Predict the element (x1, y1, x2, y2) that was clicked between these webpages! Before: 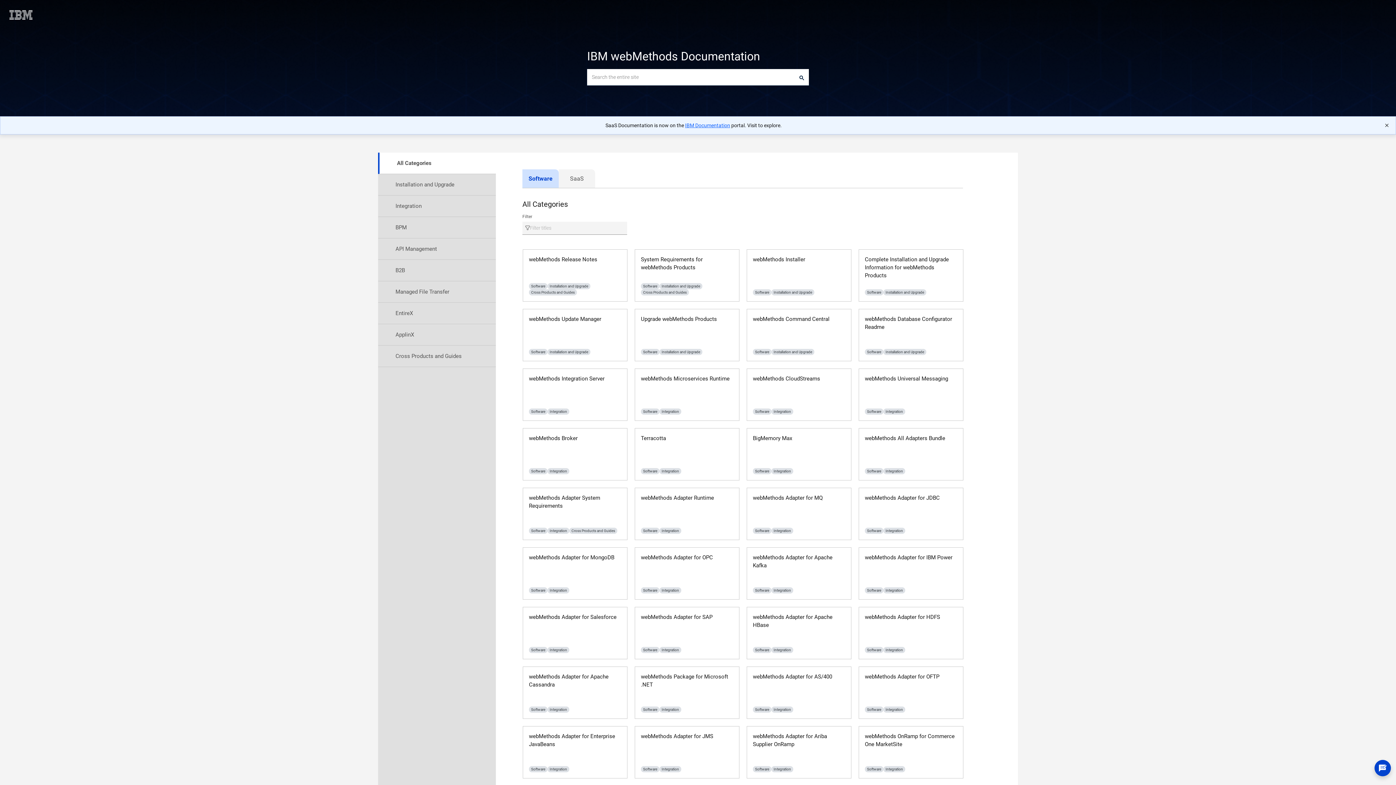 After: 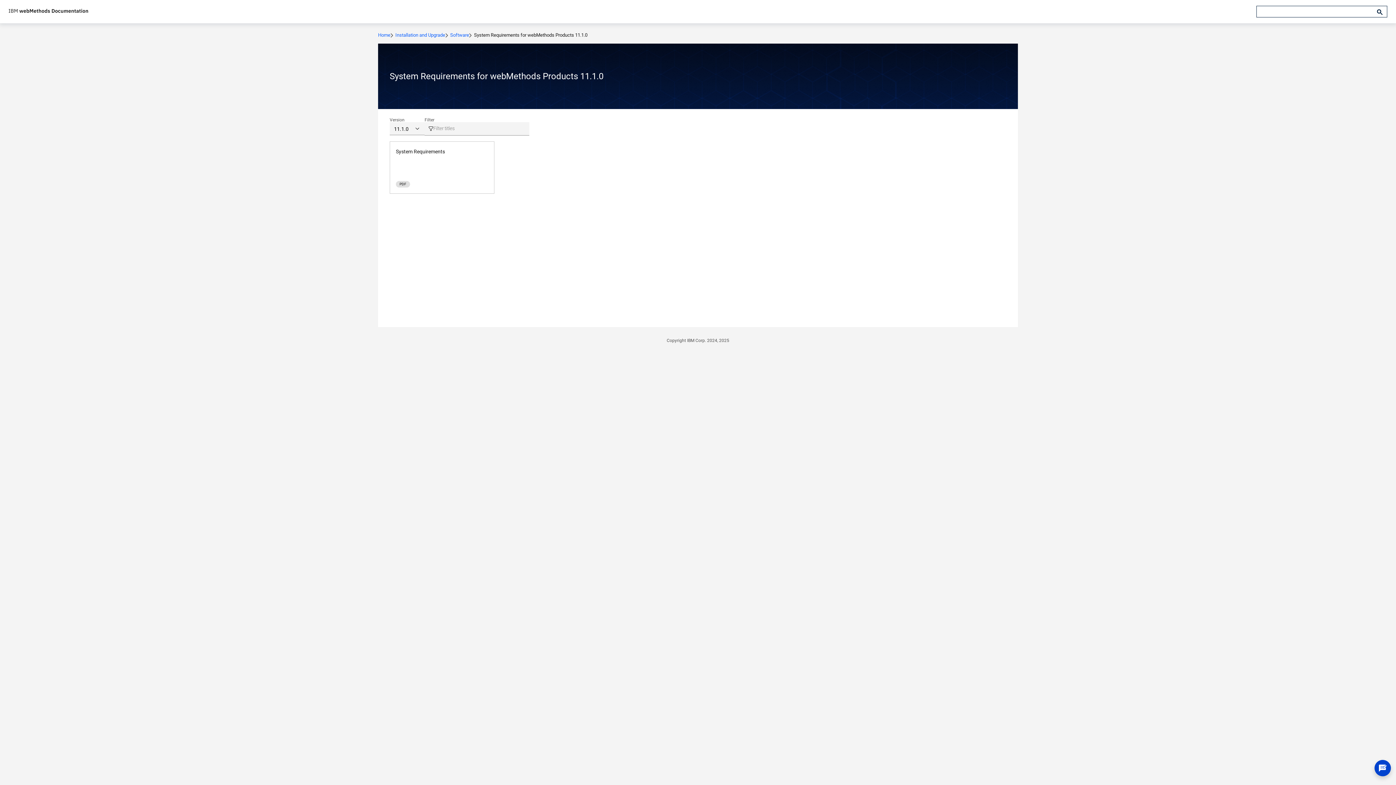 Action: bbox: (635, 249, 739, 301)